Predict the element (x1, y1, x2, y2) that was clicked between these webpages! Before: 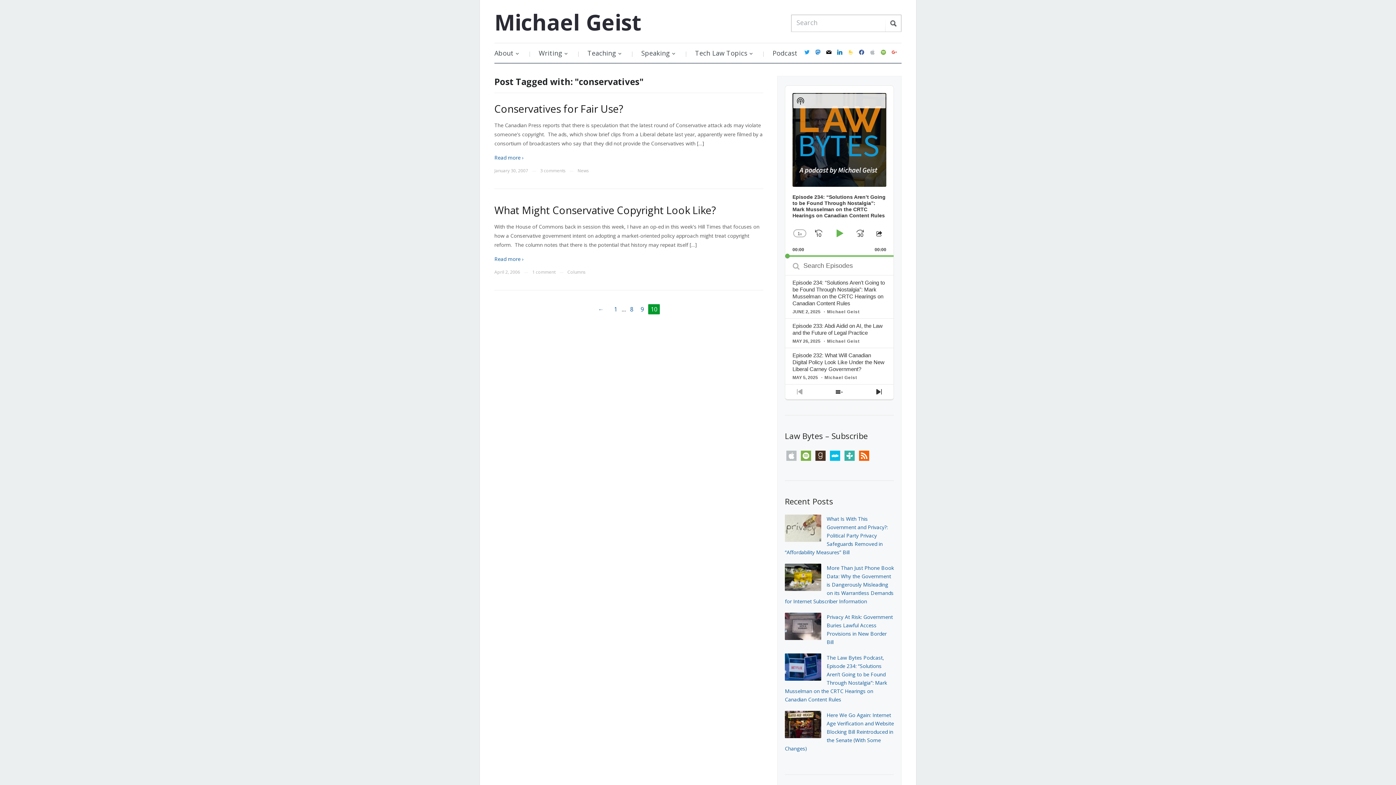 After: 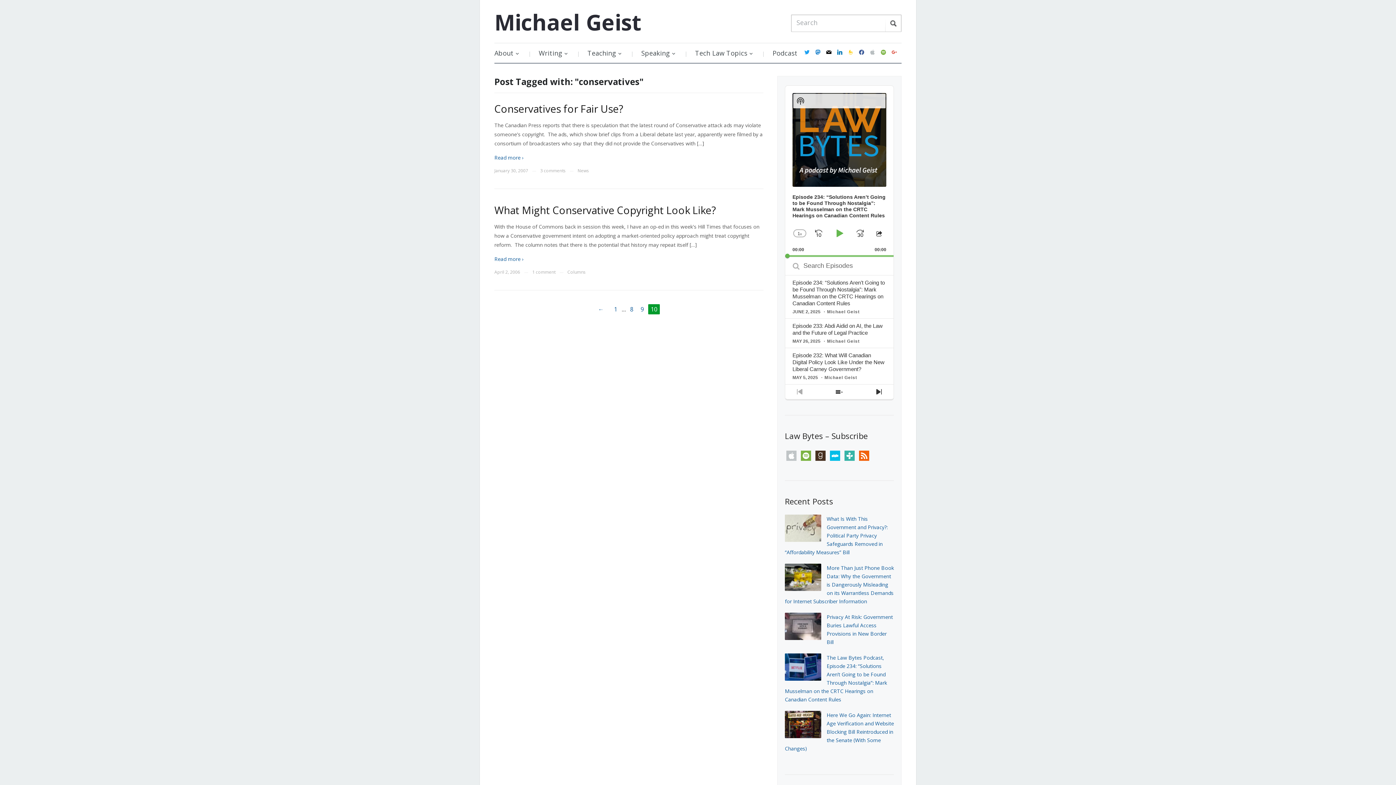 Action: label: apple bbox: (786, 451, 796, 458)